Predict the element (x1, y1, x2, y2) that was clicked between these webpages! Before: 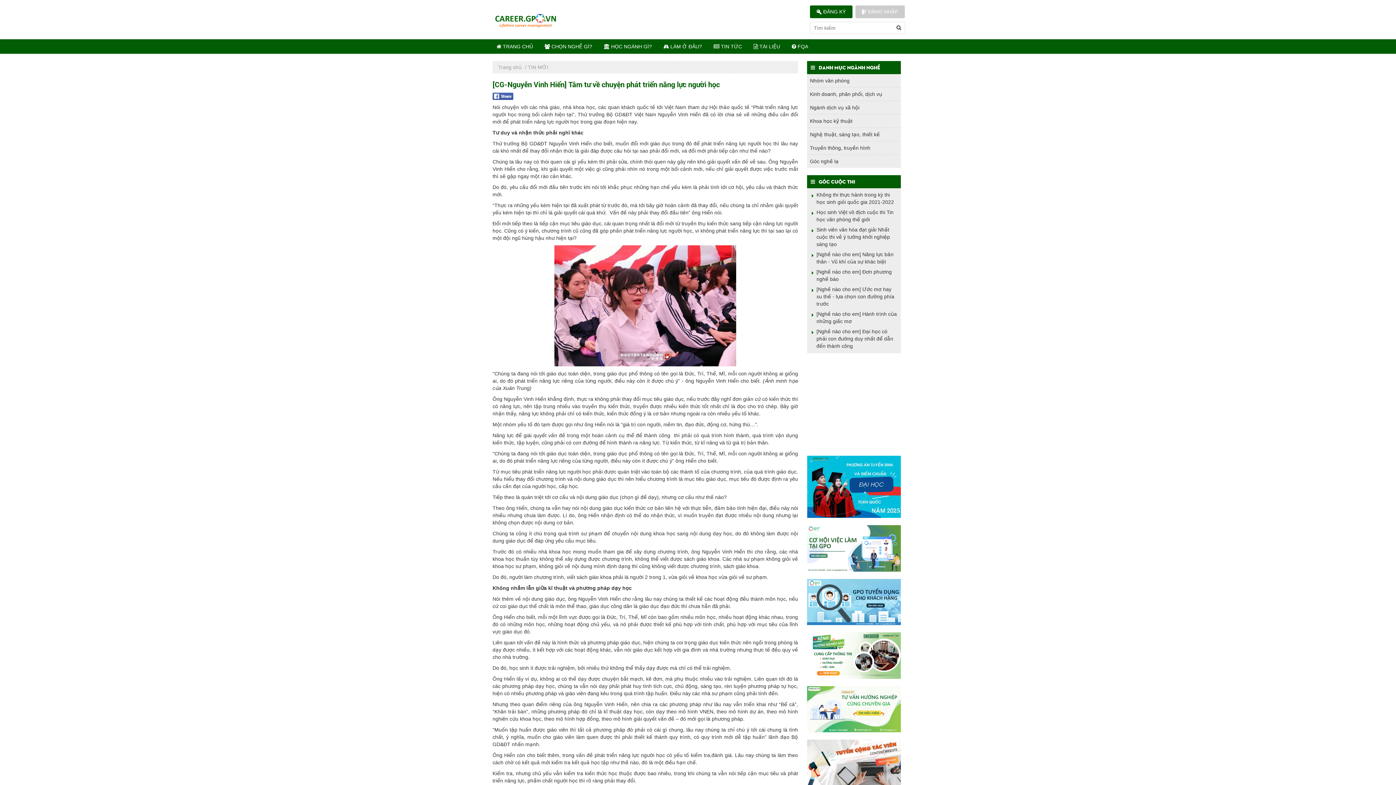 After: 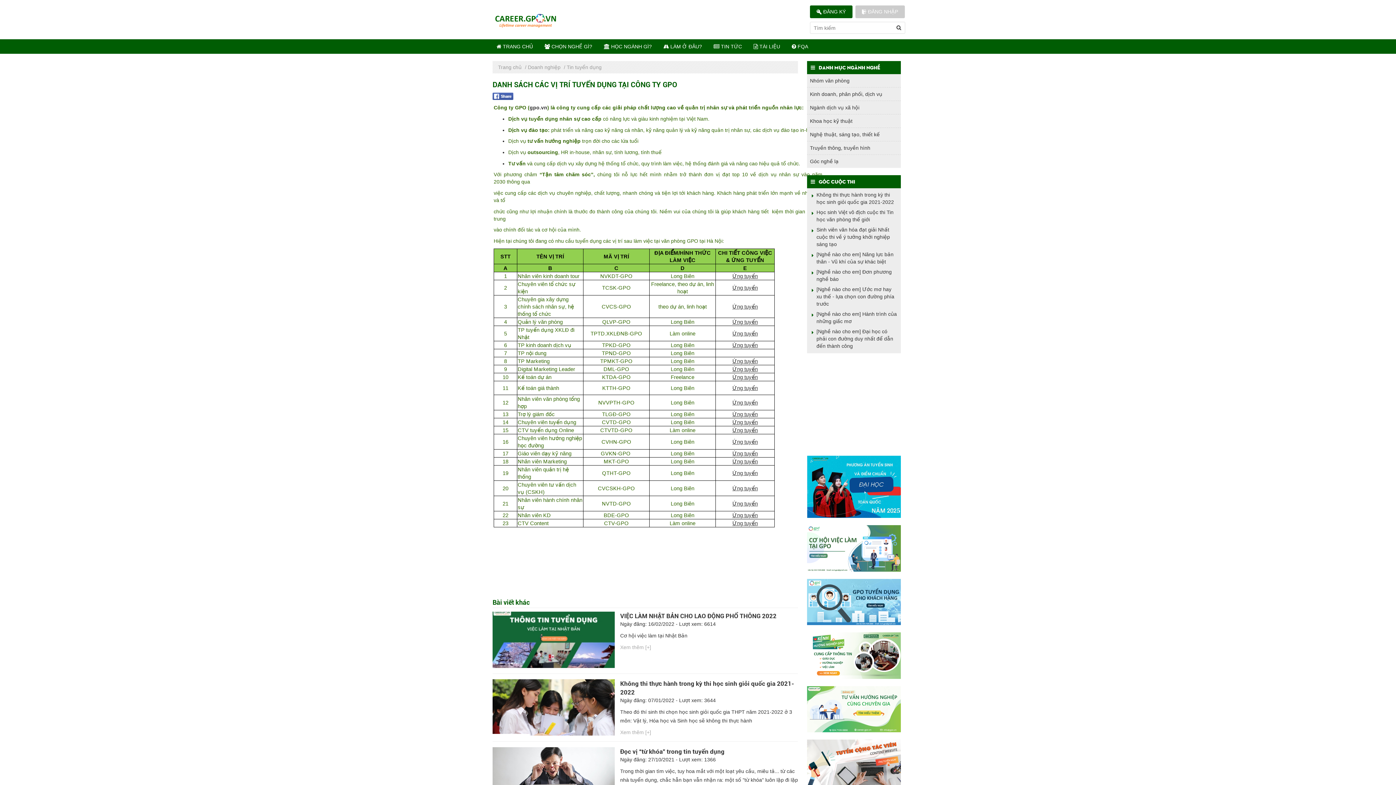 Action: bbox: (807, 545, 901, 551)